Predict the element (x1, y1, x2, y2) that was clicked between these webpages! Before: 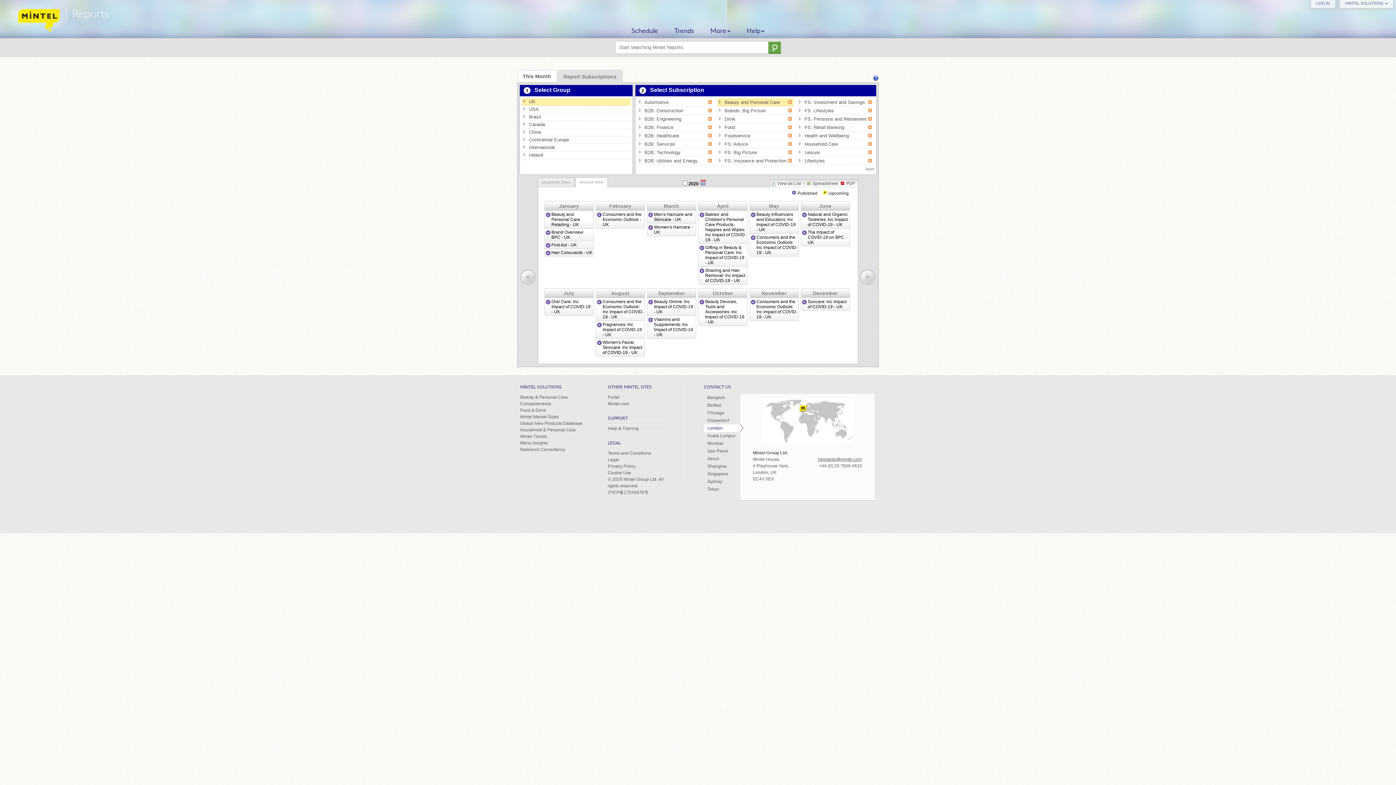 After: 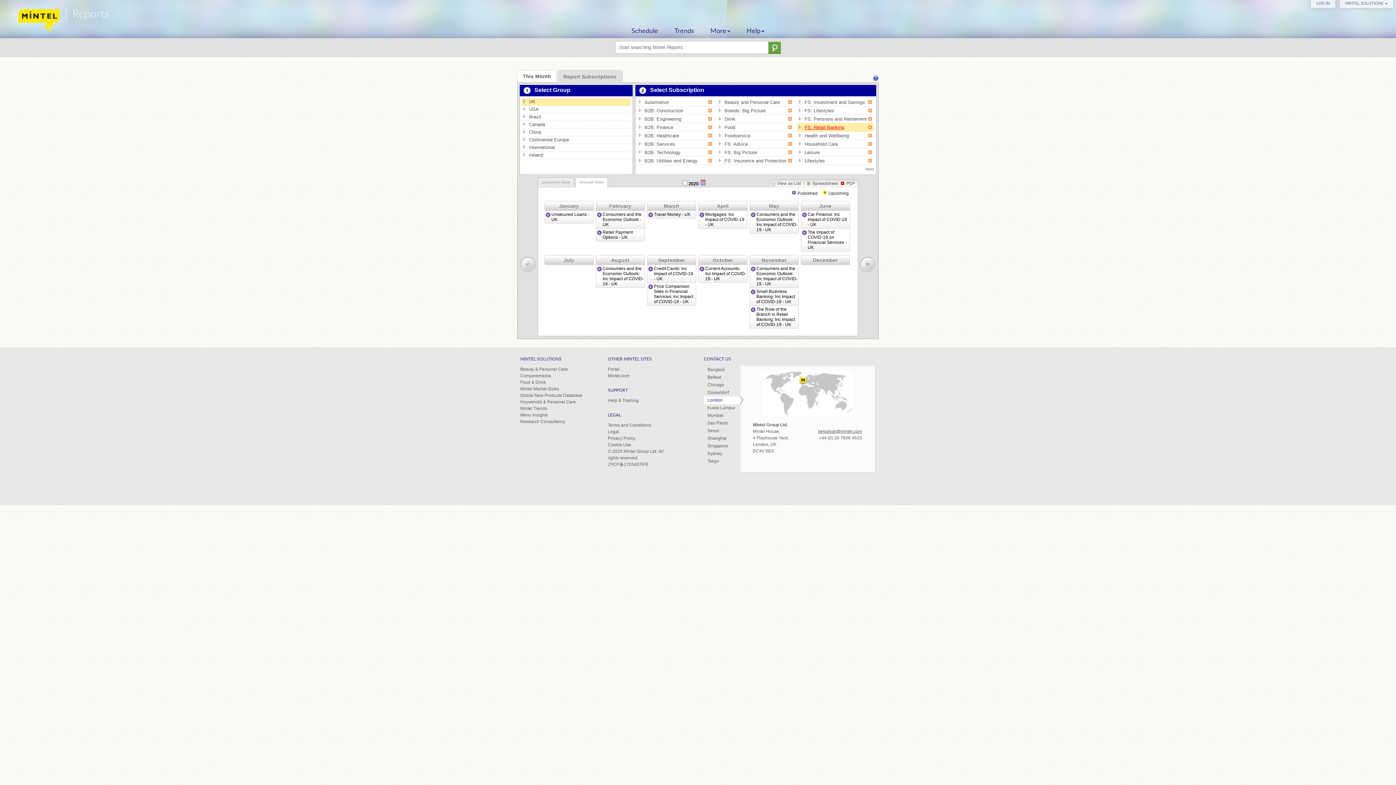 Action: bbox: (797, 124, 868, 131) label: FS: Retail Banking